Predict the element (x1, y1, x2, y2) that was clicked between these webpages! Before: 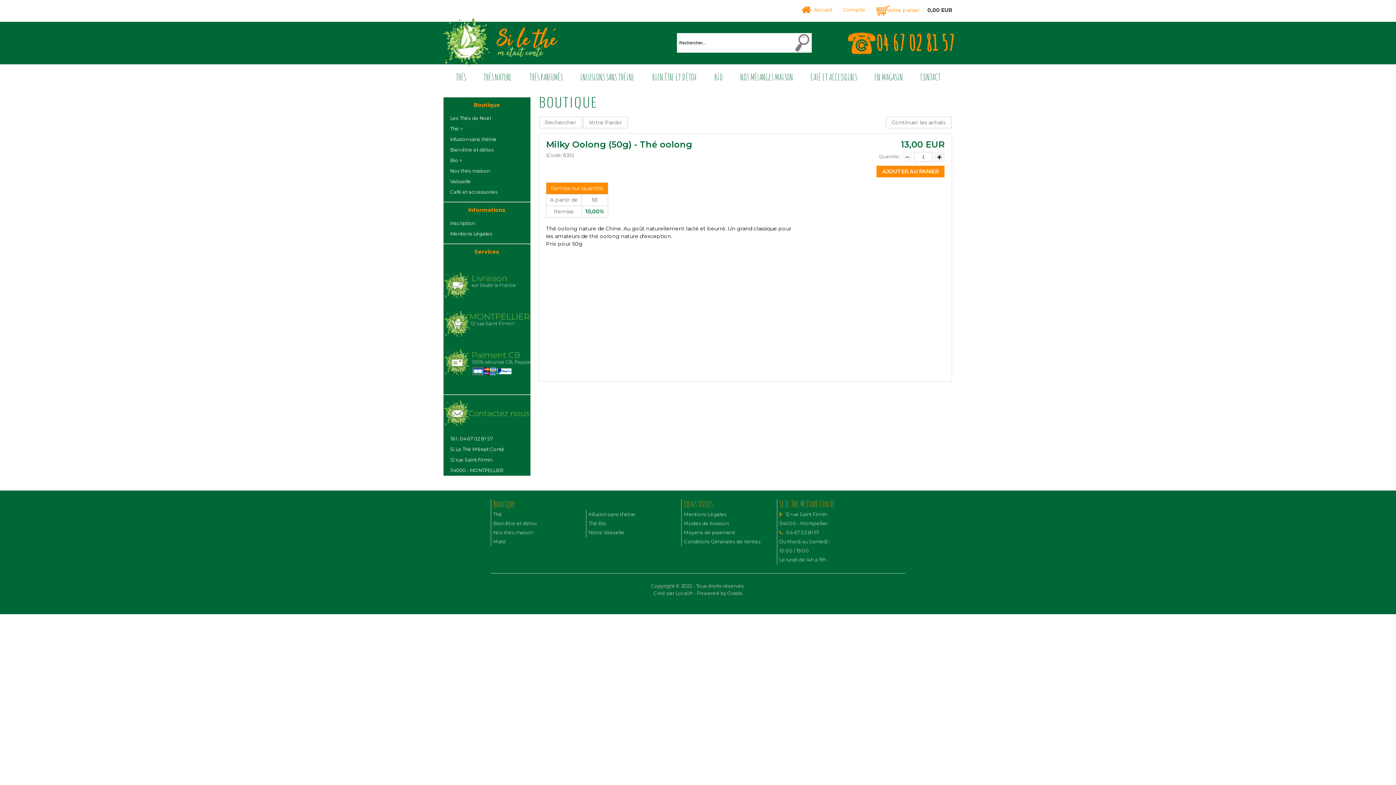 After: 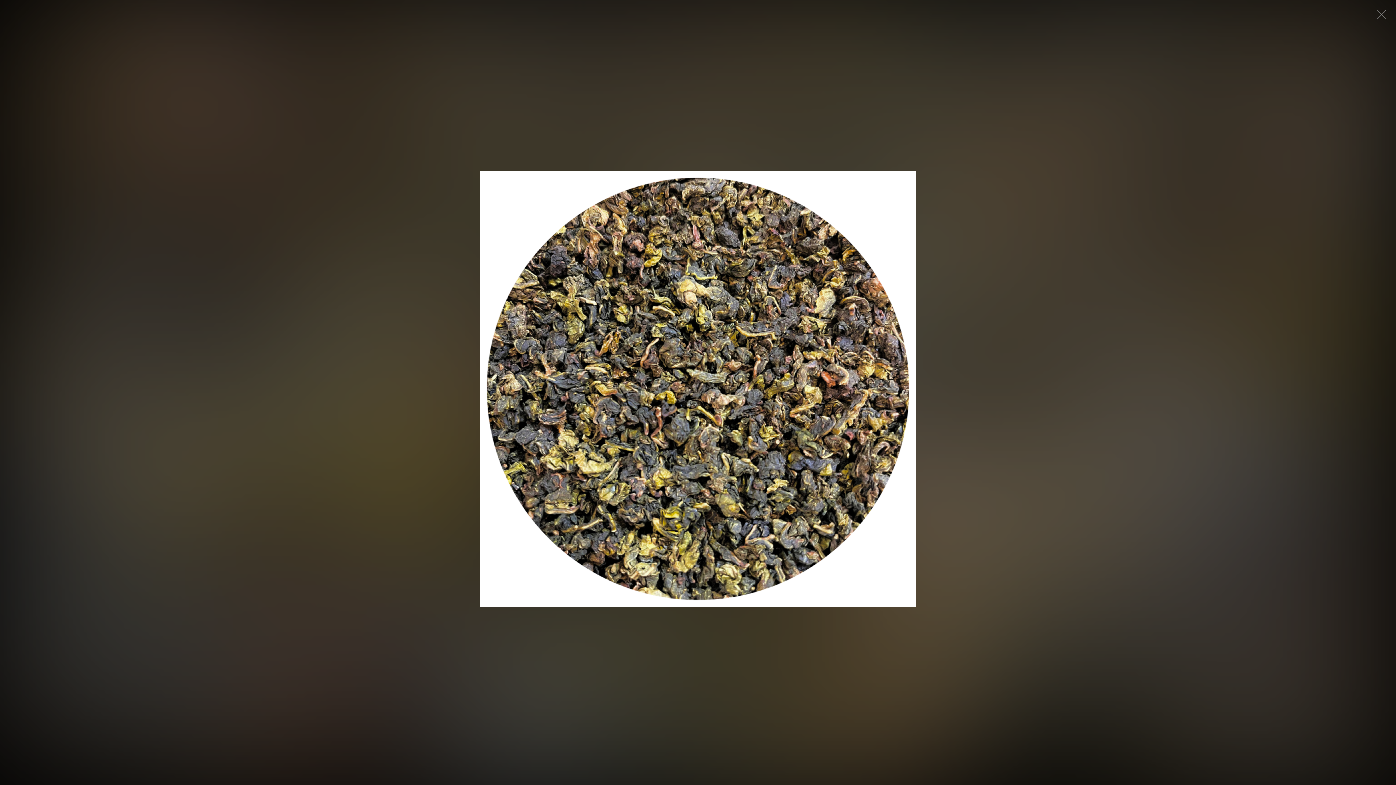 Action: bbox: (799, 225, 944, 370)